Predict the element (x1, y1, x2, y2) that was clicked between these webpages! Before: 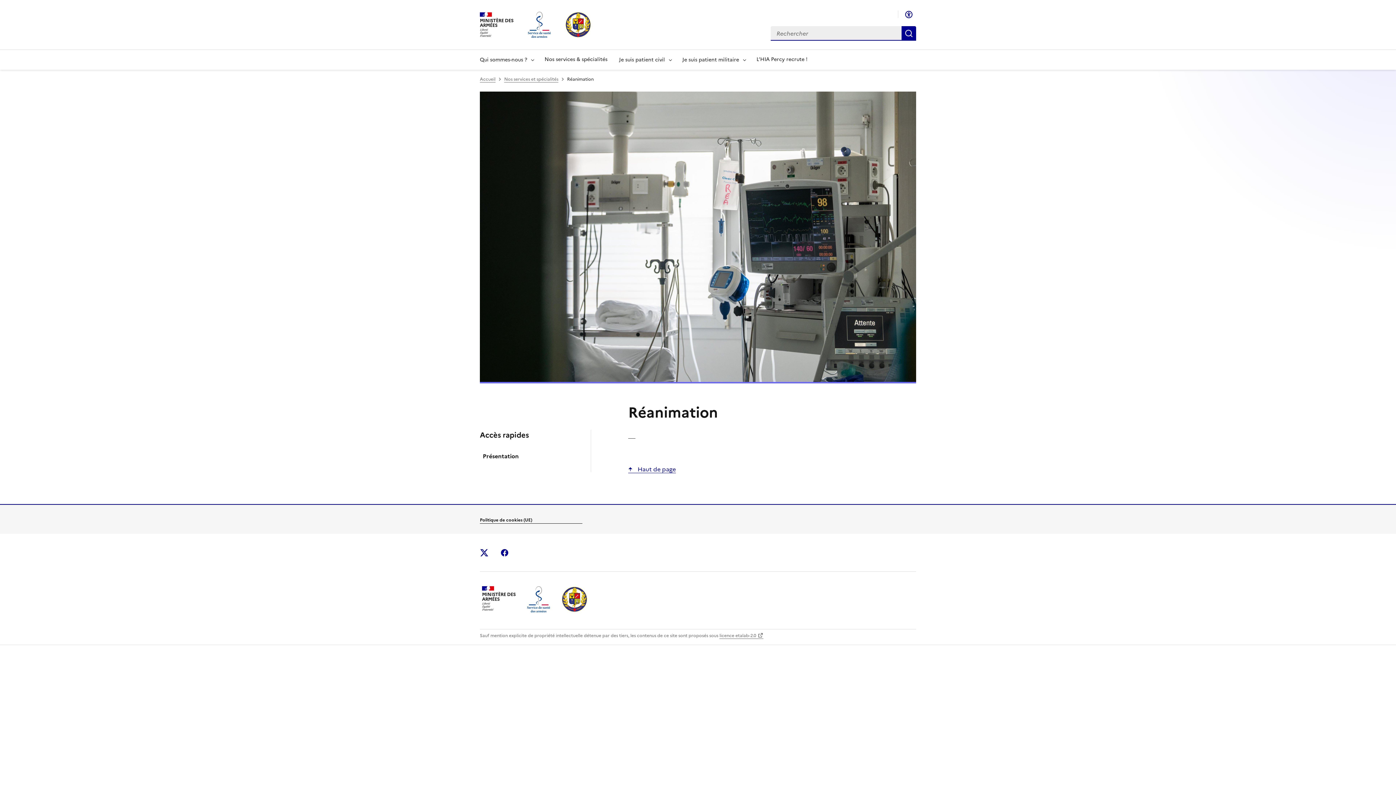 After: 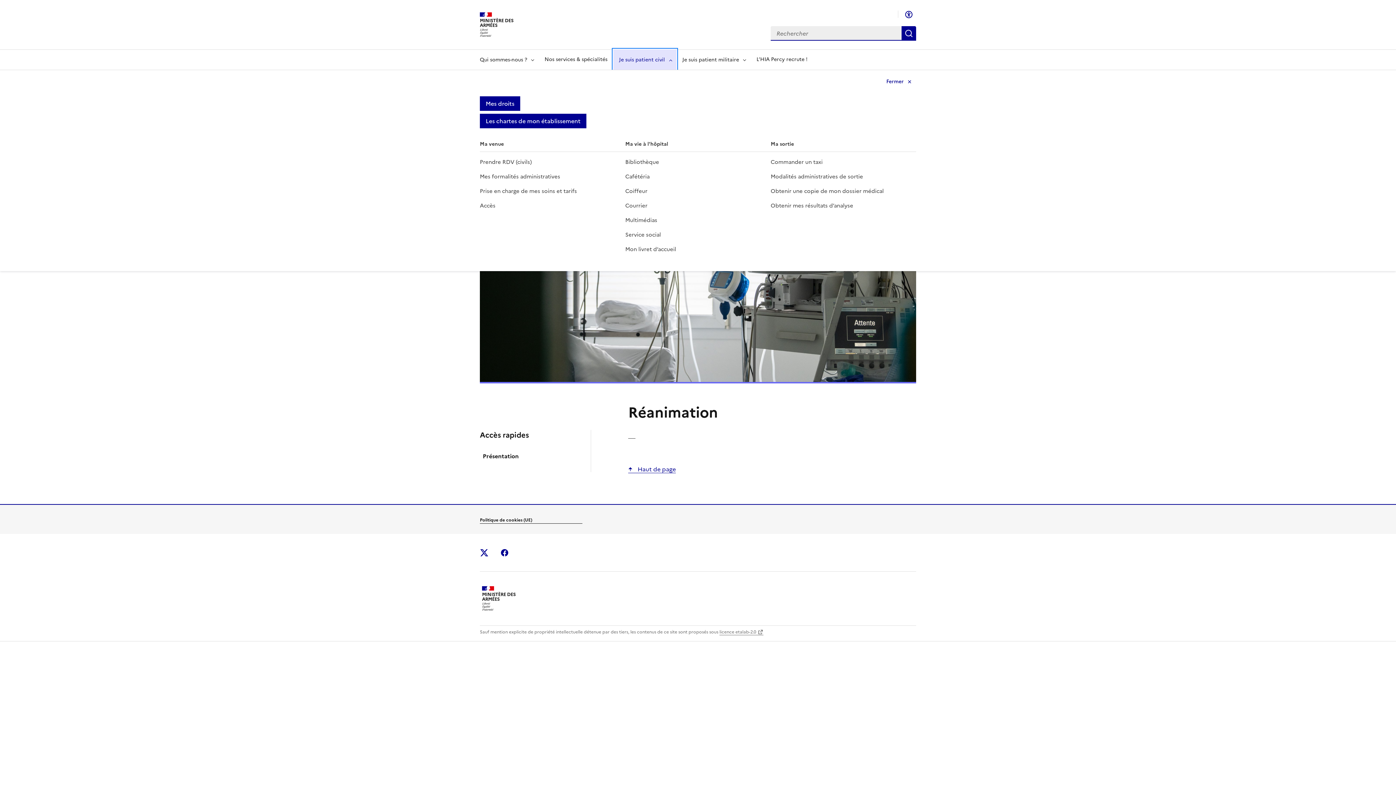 Action: label: Ouvrir le sous-menu (Je suis patient civil) bbox: (613, 49, 676, 69)